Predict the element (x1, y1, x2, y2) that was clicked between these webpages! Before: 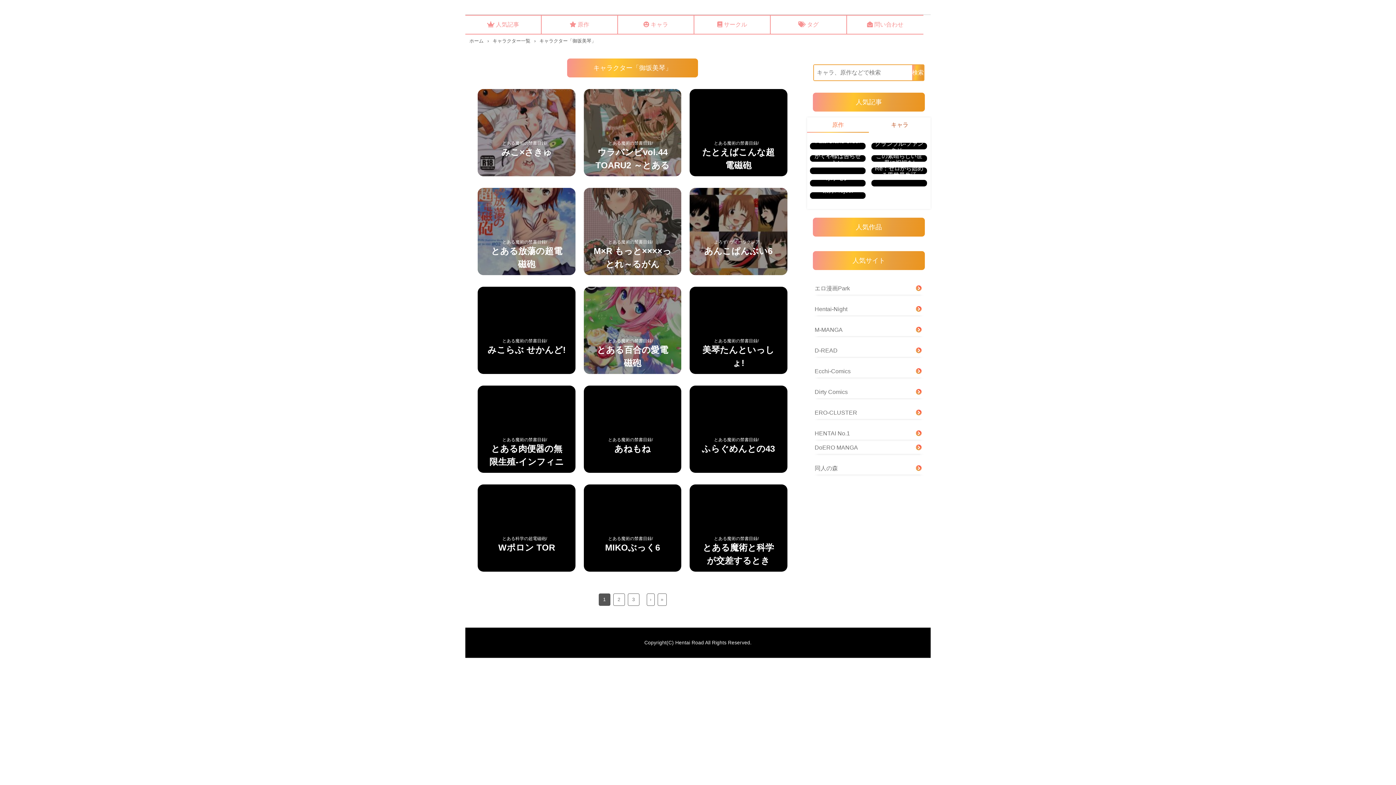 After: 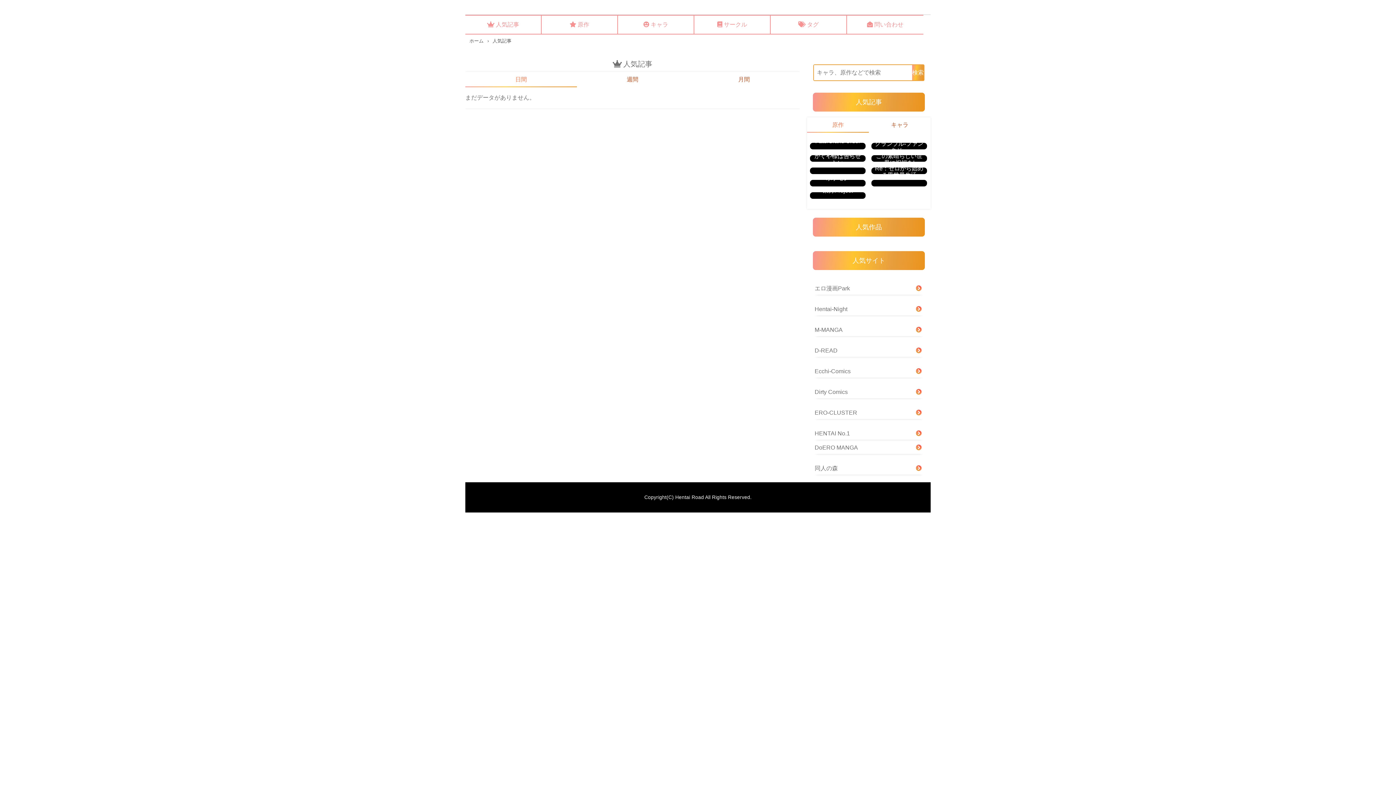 Action: bbox: (465, 15, 541, 33) label: 人気記事